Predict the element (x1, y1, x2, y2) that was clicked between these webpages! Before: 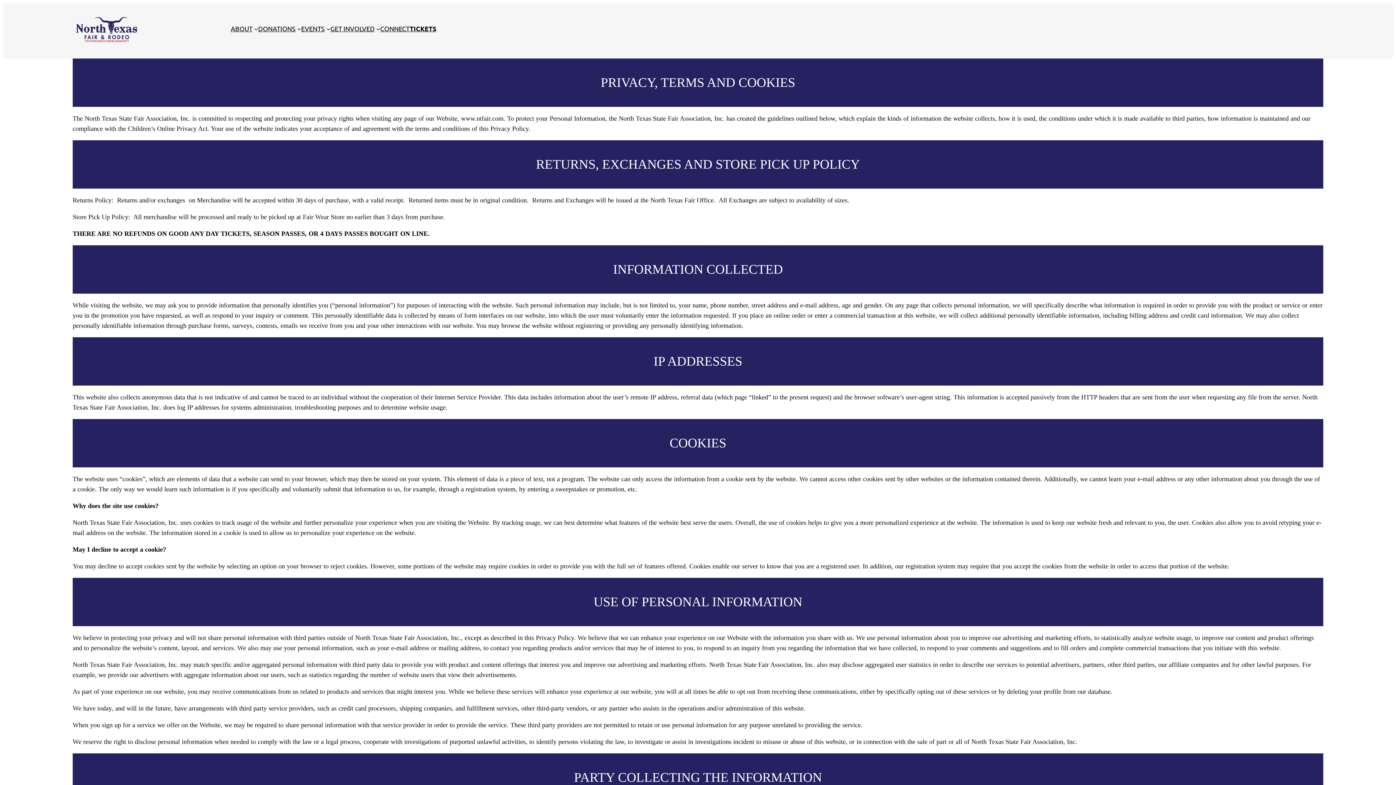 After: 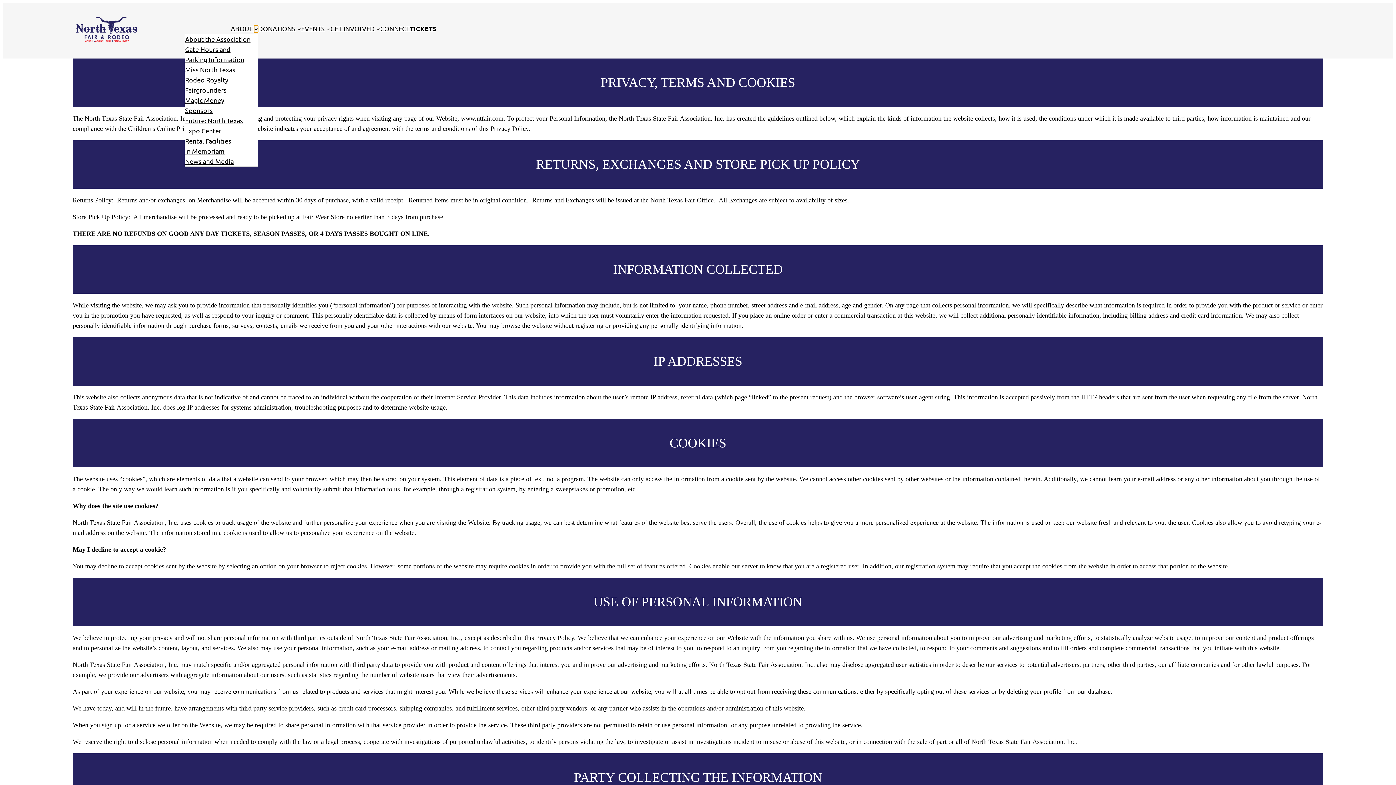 Action: bbox: (254, 26, 258, 30) label: ABOUT submenu